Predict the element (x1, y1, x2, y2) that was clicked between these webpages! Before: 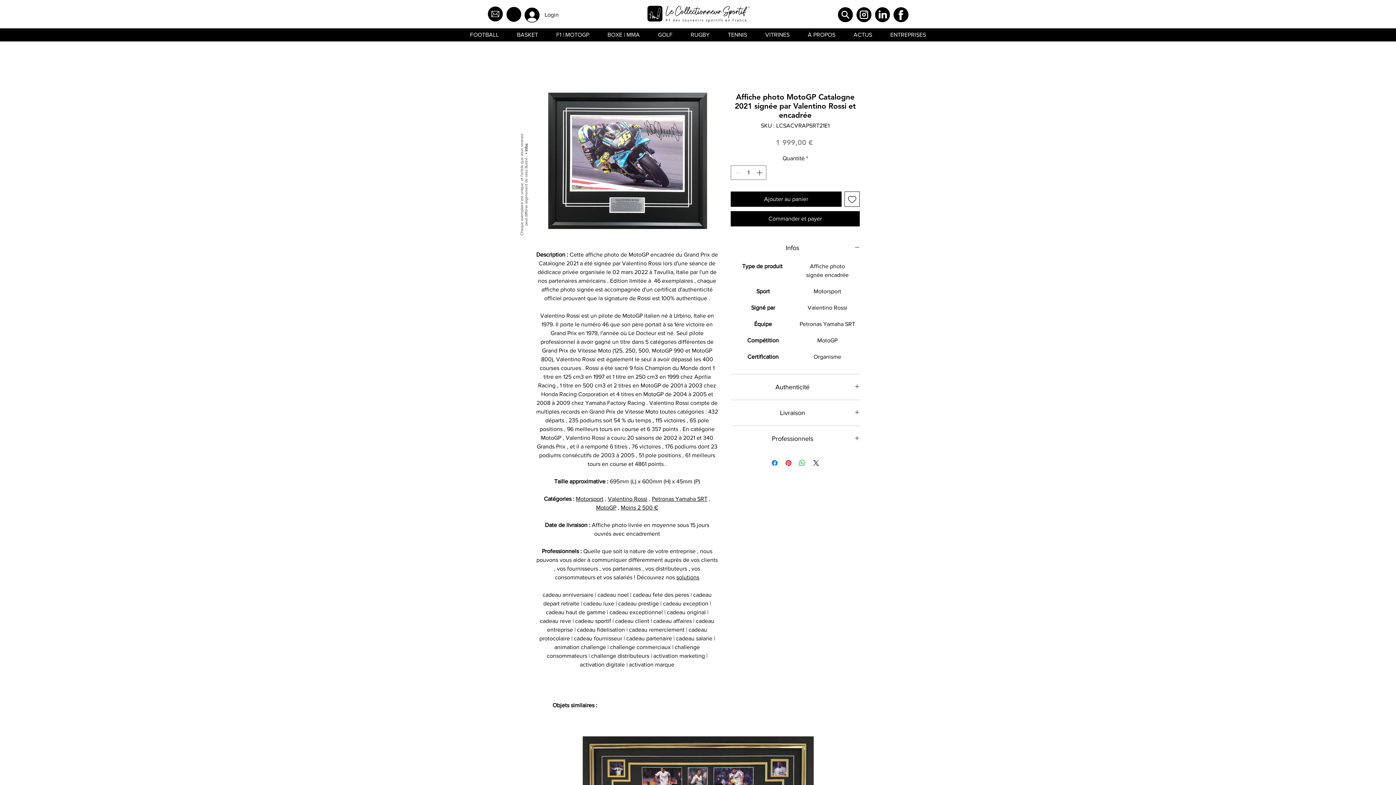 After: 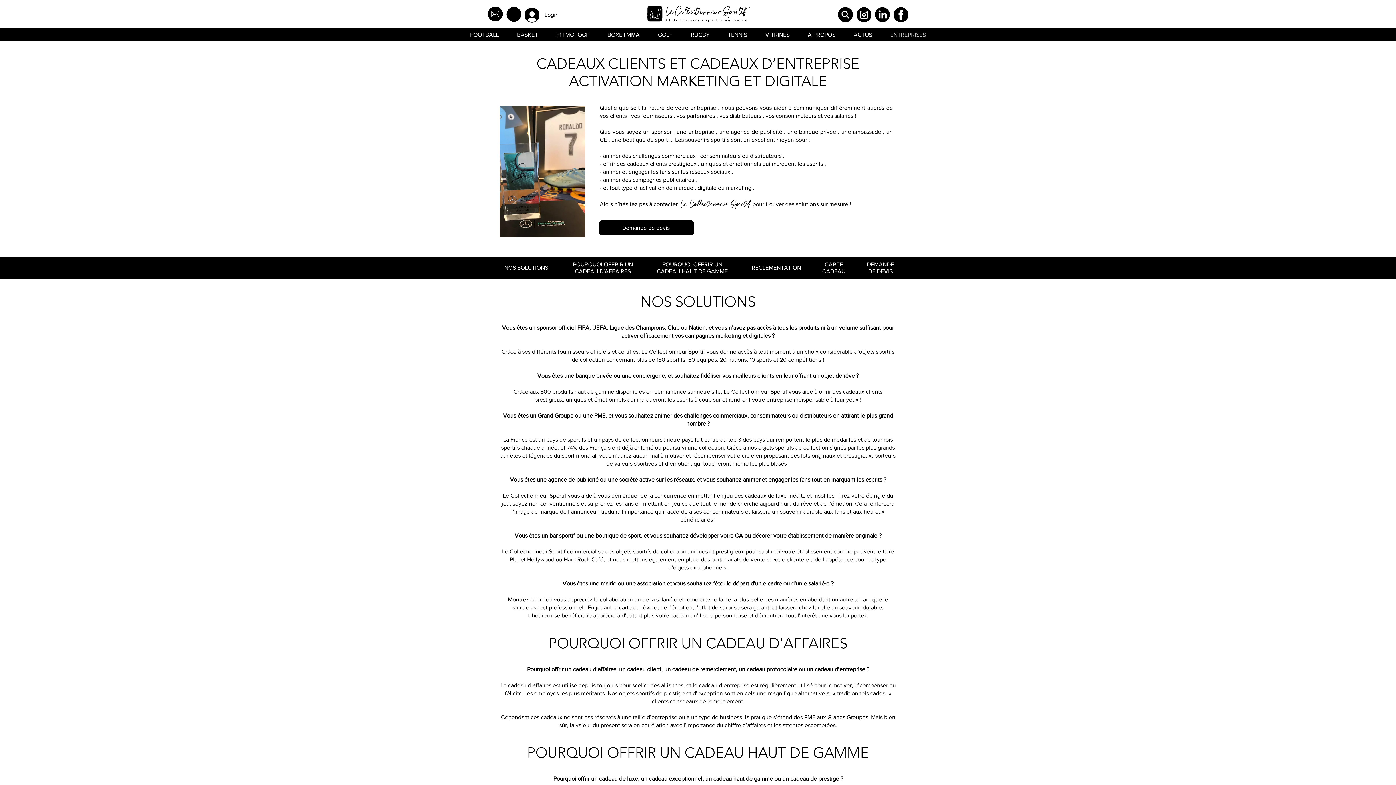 Action: label: ENTREPRISES bbox: (890, 28, 926, 41)